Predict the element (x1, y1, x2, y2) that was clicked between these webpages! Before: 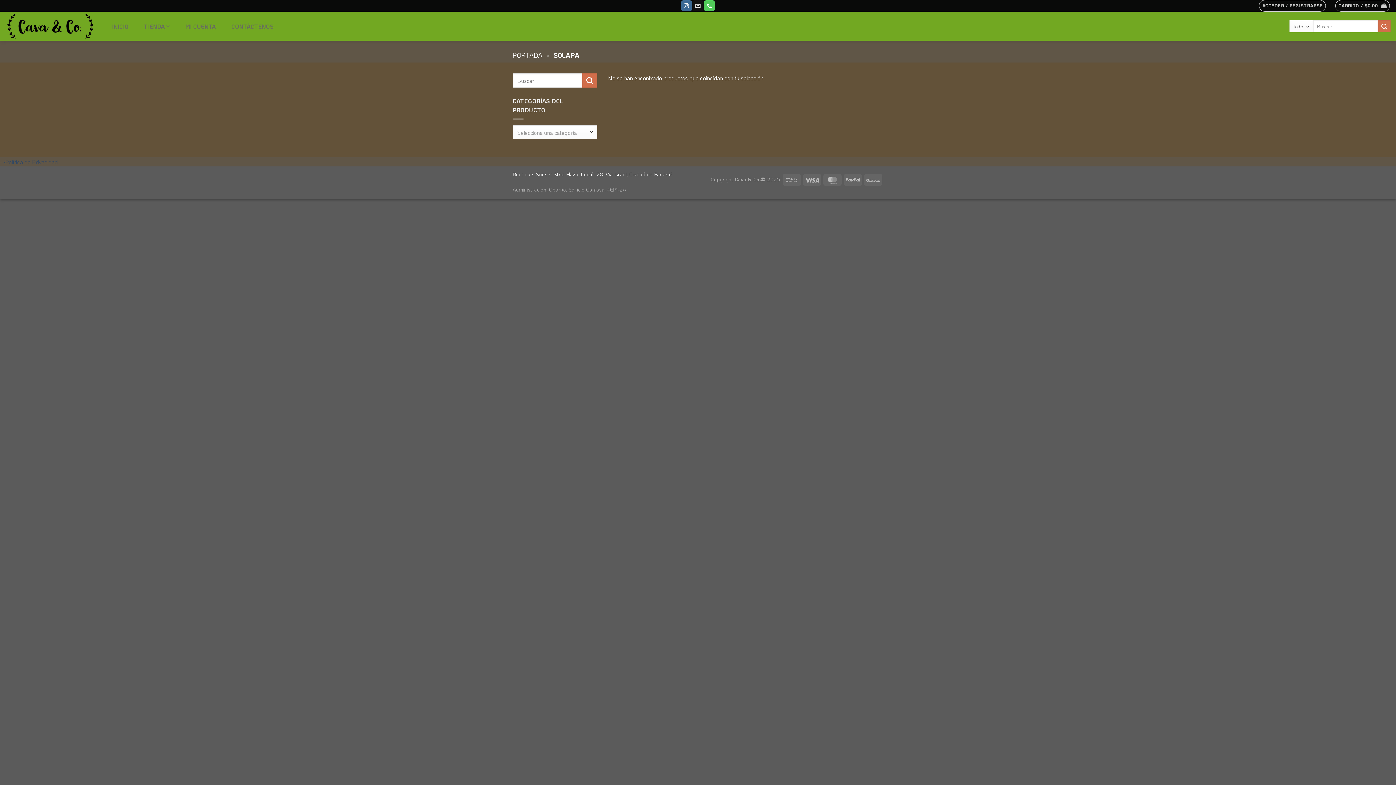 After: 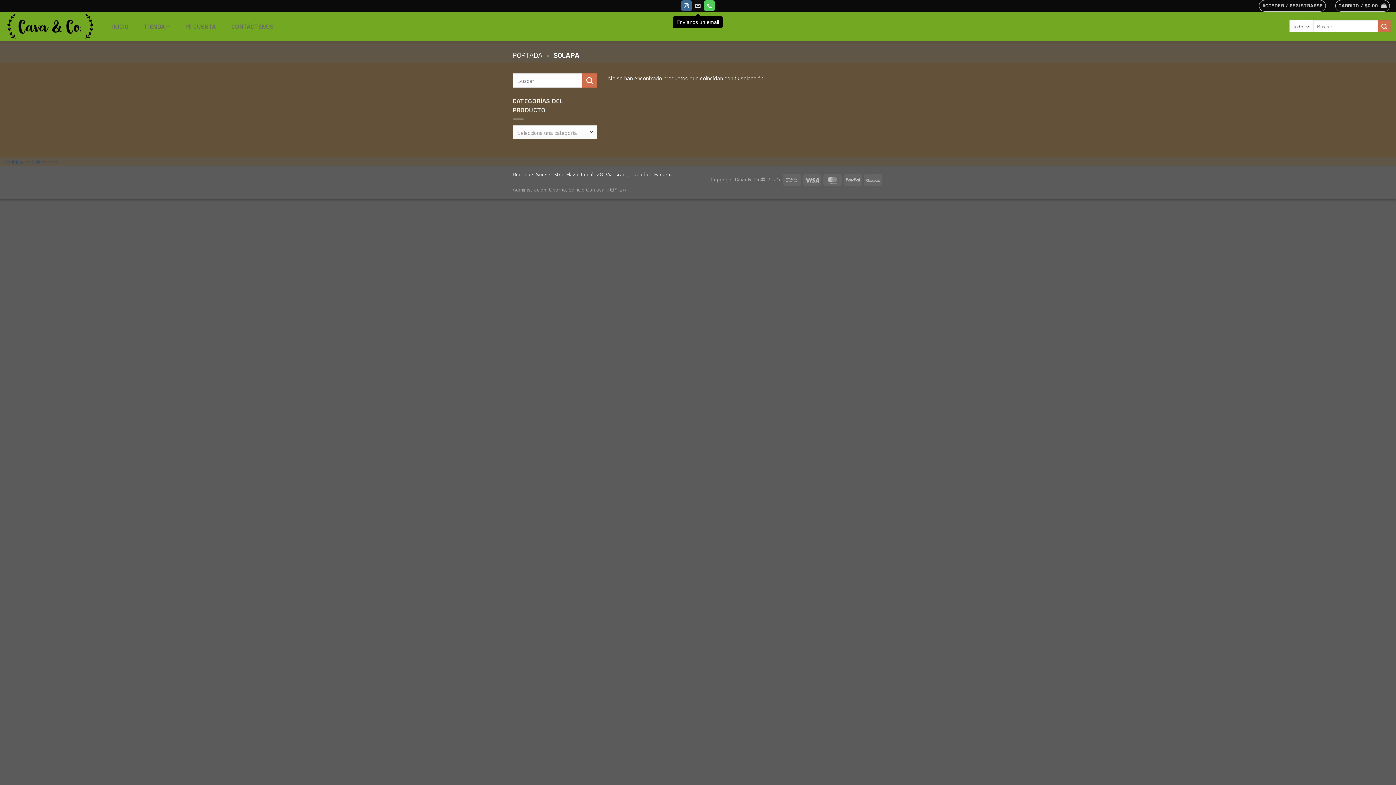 Action: bbox: (692, 0, 703, 11) label: Envíanos un email